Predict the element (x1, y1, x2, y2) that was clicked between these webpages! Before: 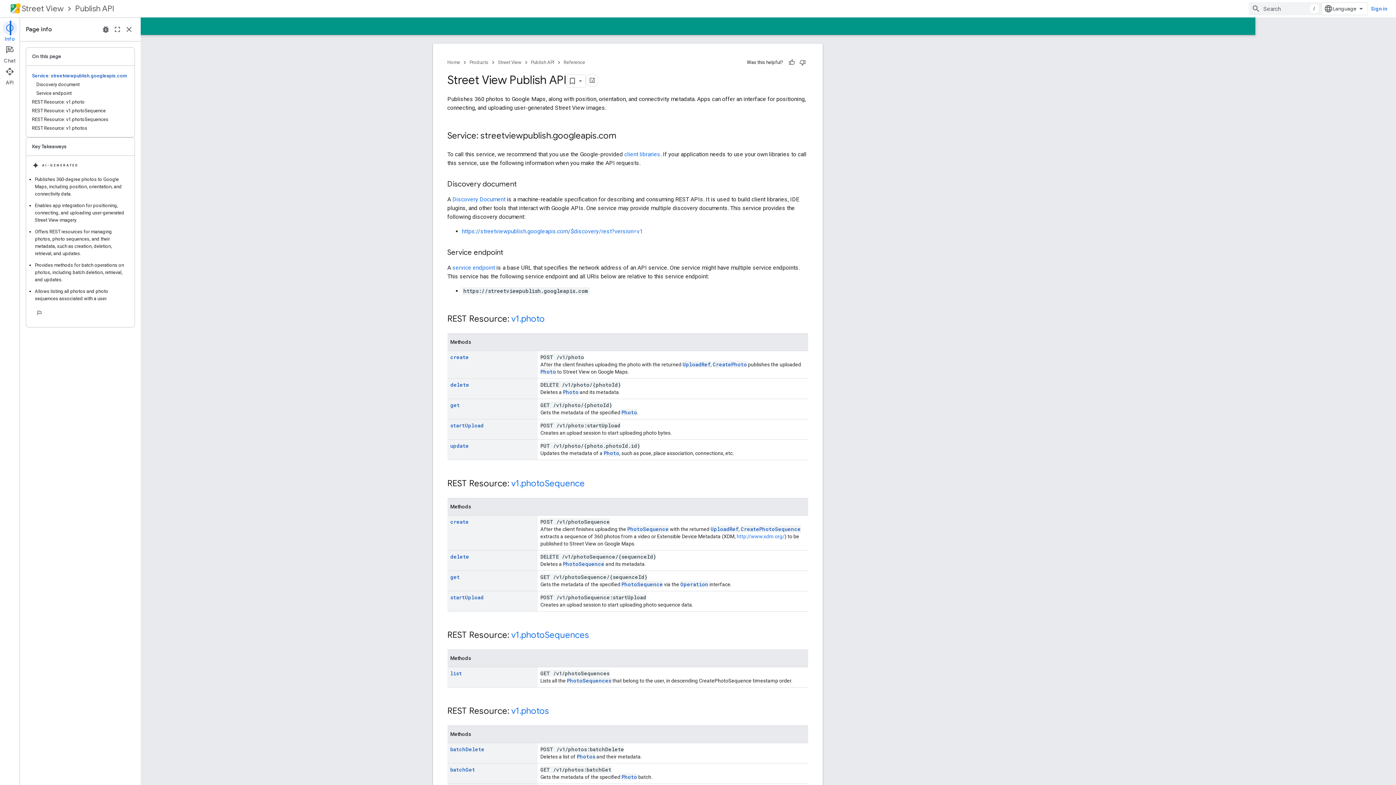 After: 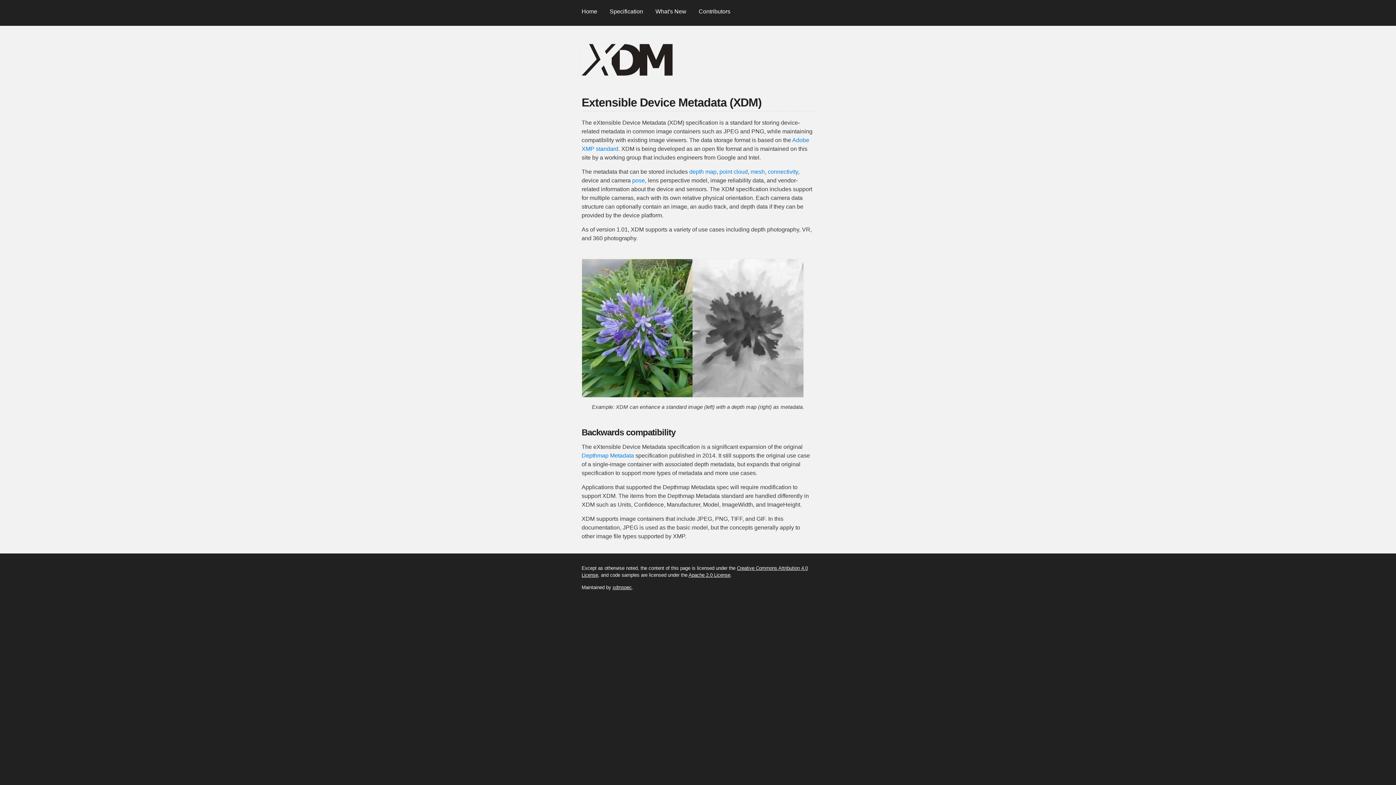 Action: label: http://www.xdm.org/ bbox: (736, 533, 784, 539)